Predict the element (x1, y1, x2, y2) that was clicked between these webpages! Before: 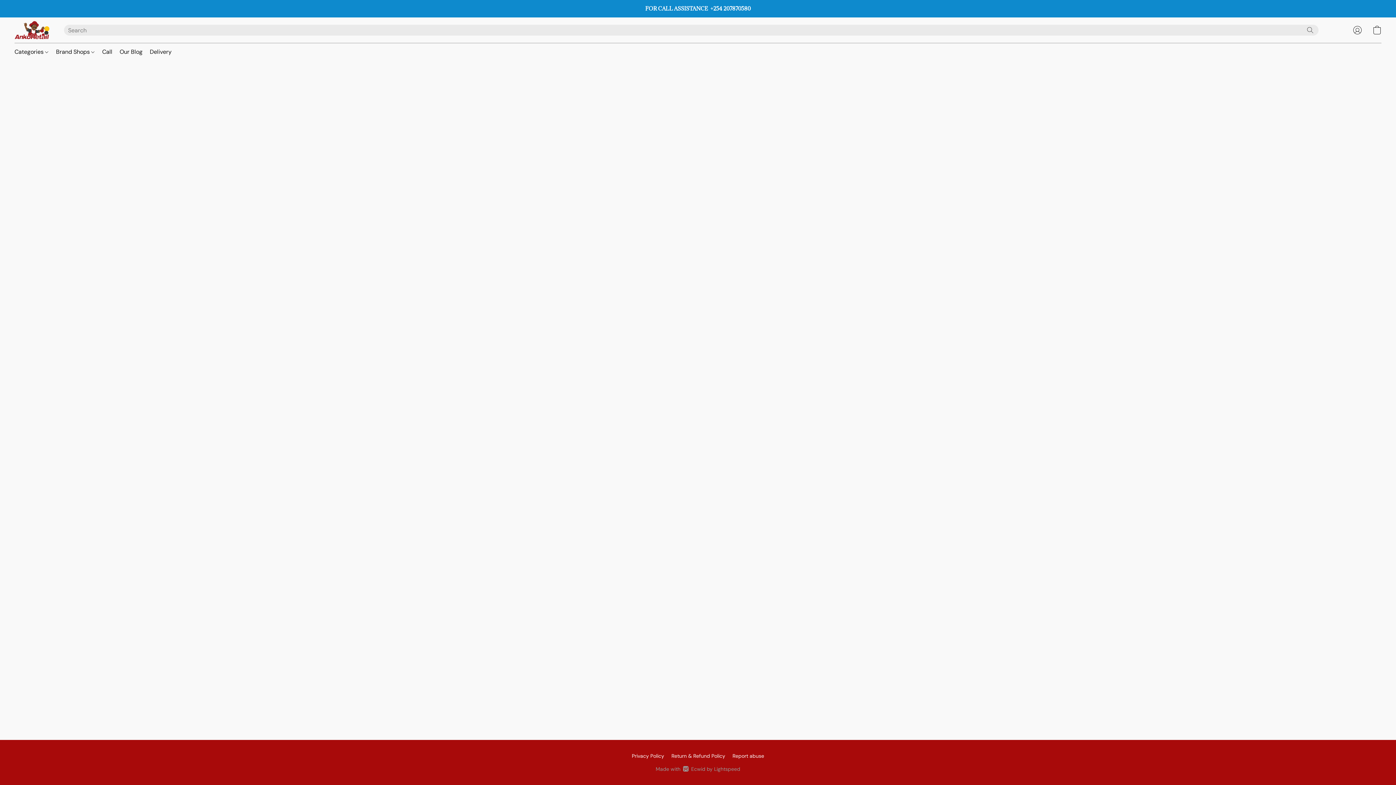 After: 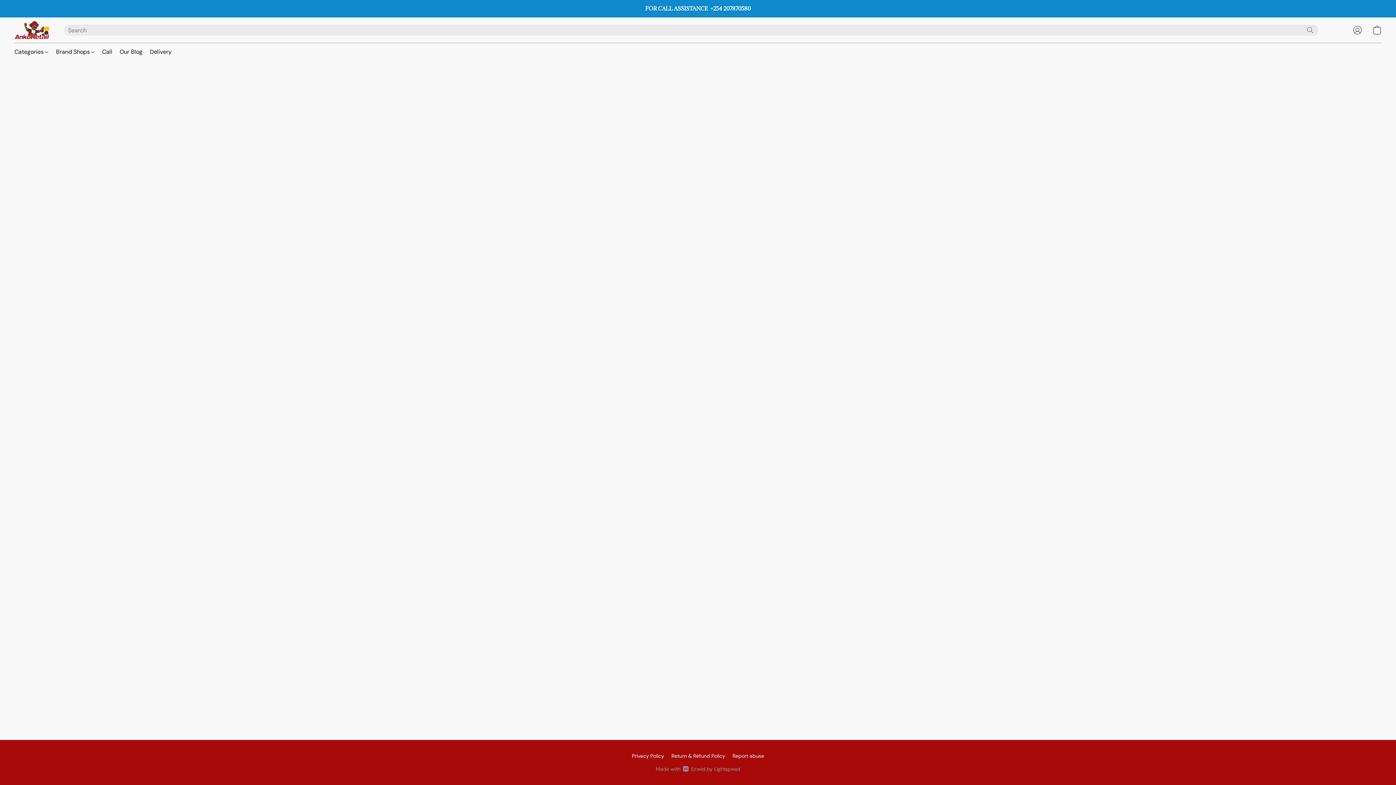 Action: bbox: (1348, 22, 1367, 38) label: Go to your account